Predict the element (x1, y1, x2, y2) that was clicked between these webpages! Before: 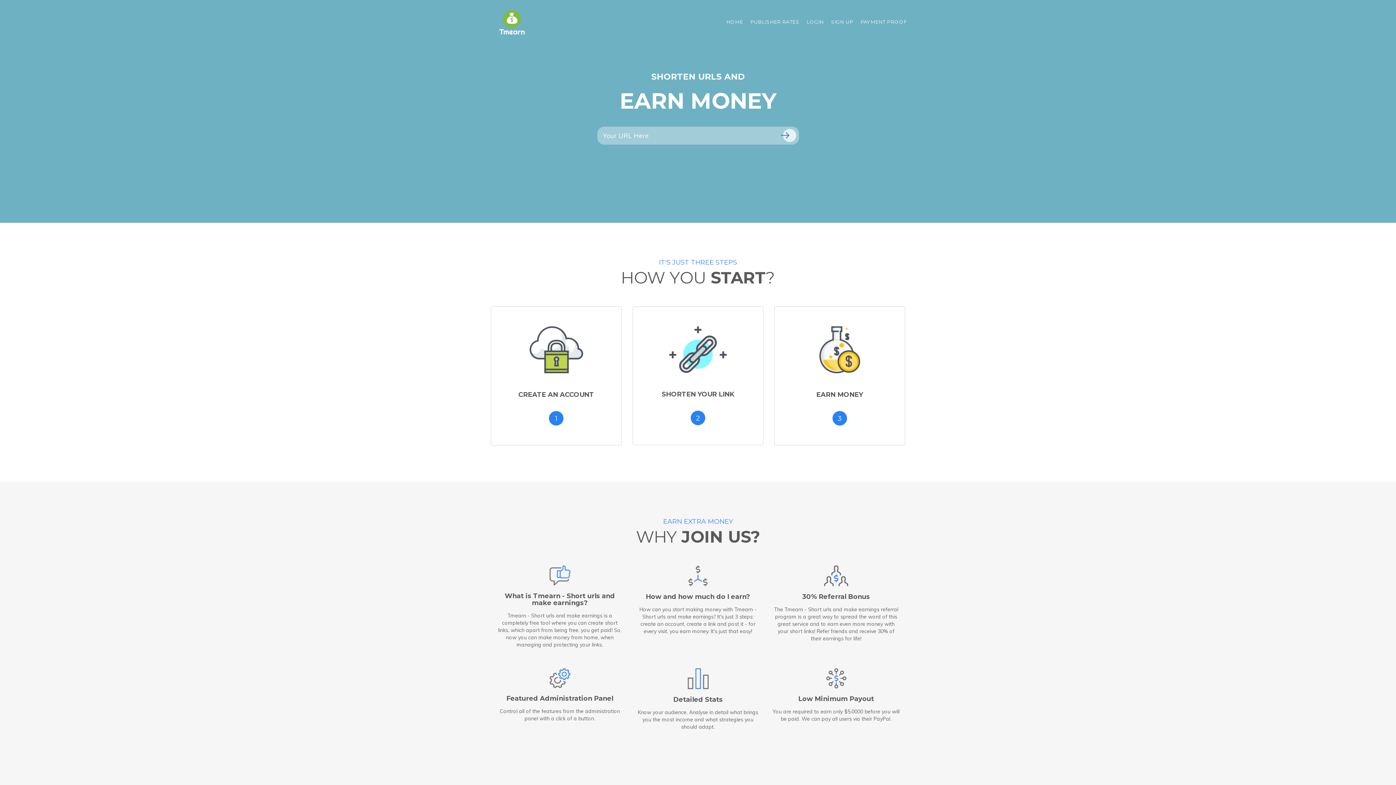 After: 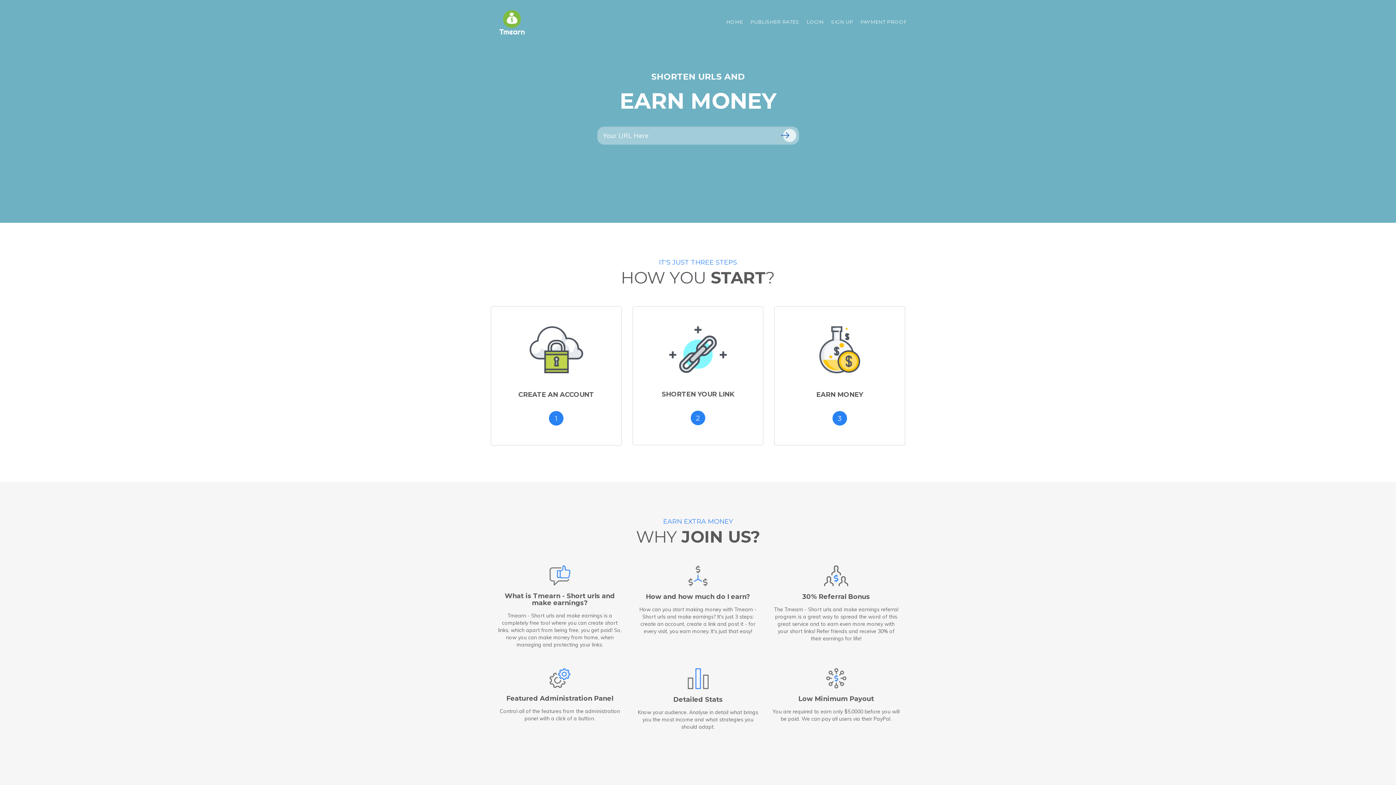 Action: label: HOME bbox: (722, 9, 746, 34)